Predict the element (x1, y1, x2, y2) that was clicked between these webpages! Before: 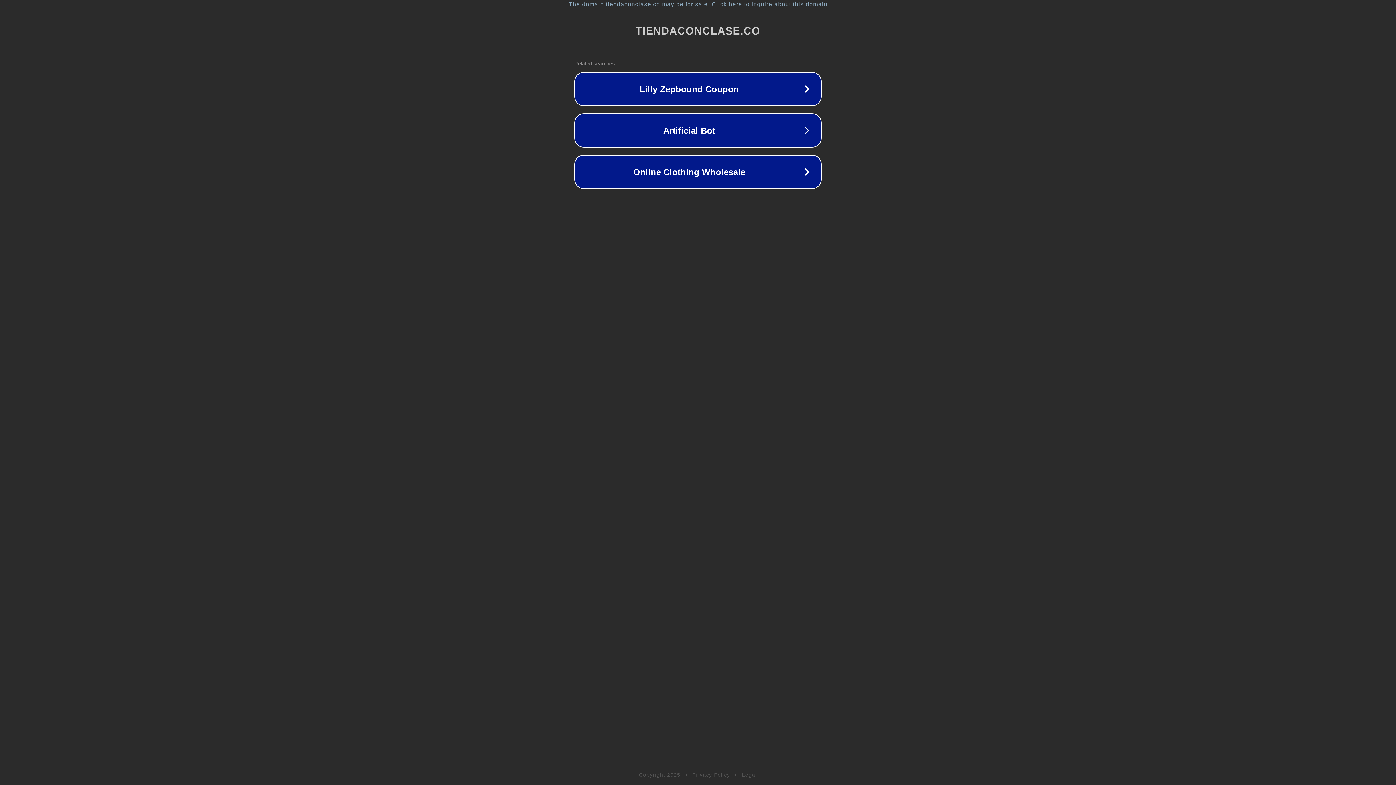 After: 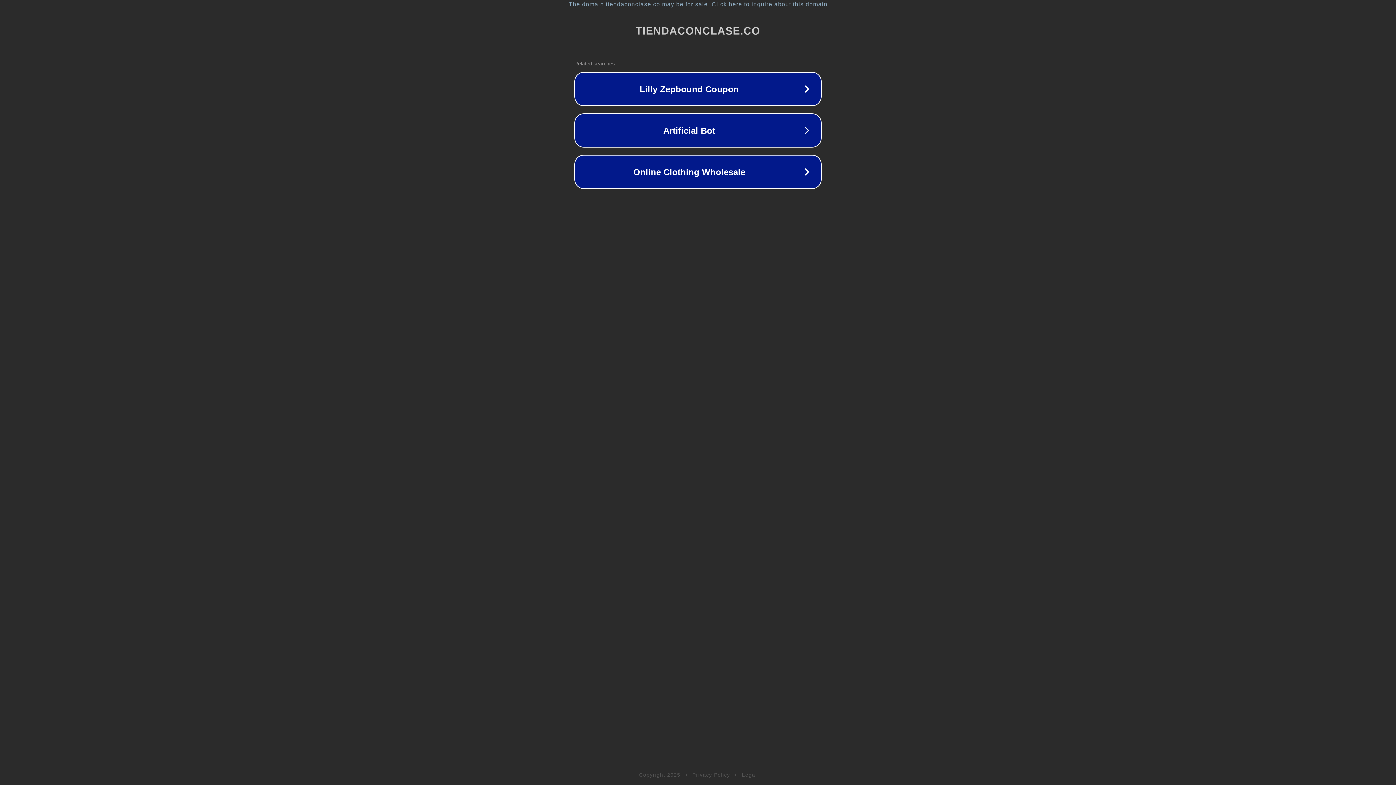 Action: label: Privacy Policy bbox: (692, 772, 730, 778)